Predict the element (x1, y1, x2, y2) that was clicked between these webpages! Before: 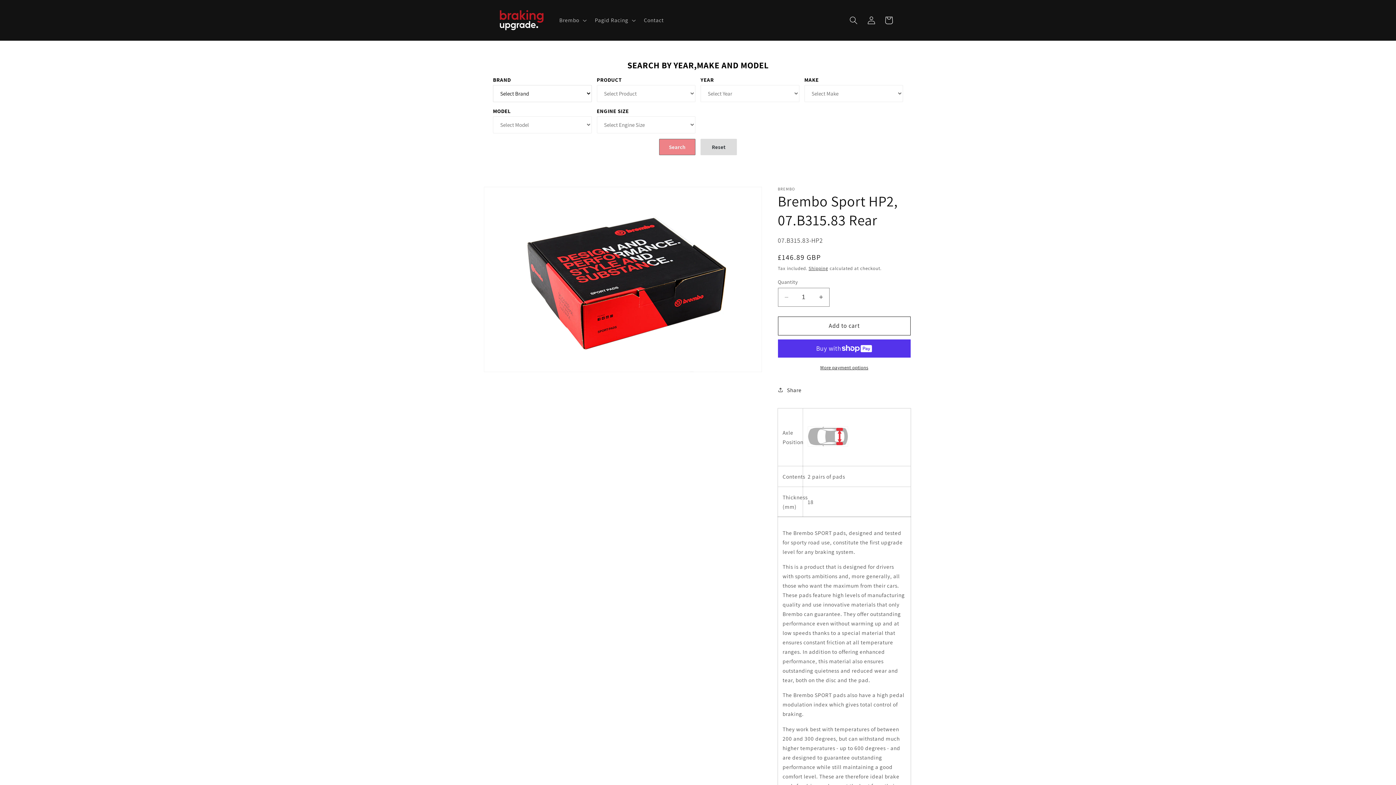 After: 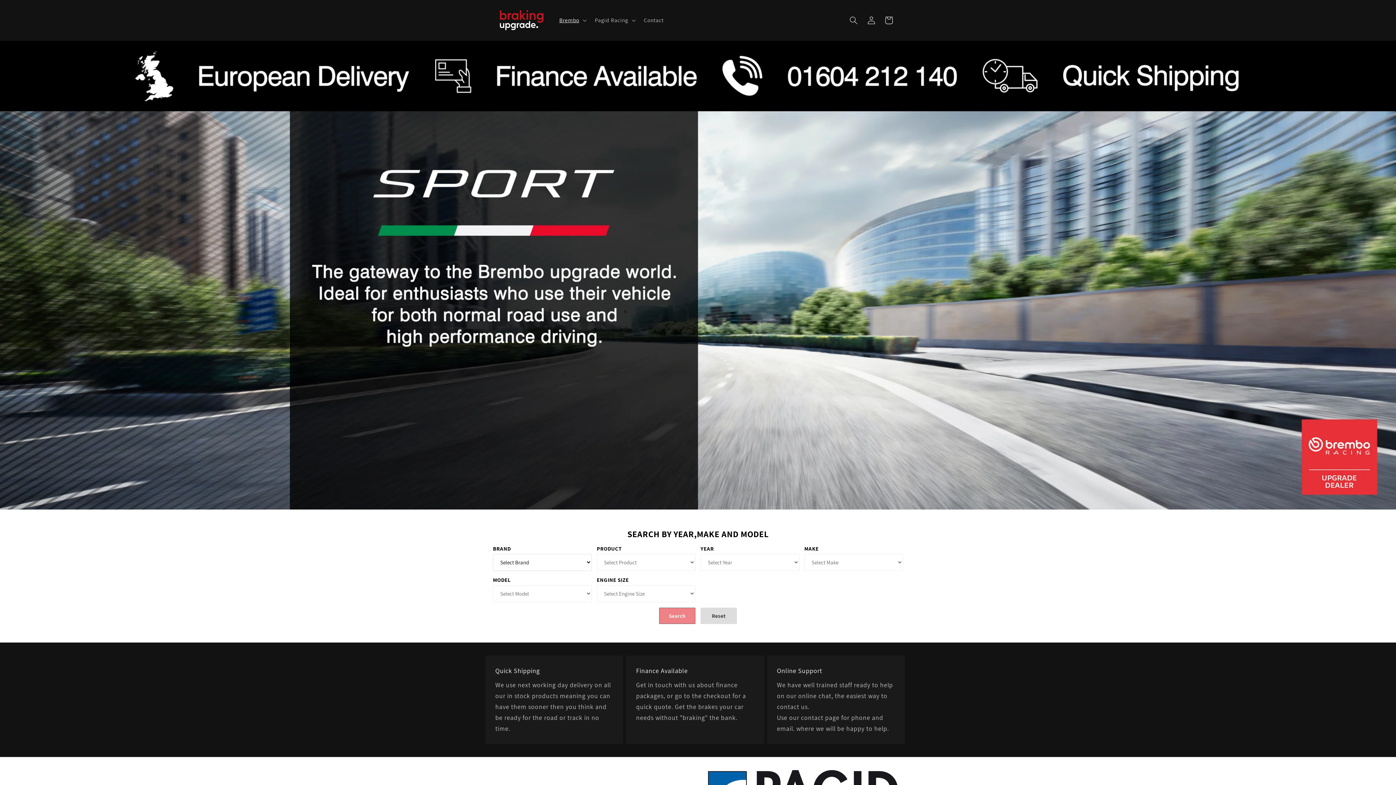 Action: bbox: (497, 7, 546, 33)